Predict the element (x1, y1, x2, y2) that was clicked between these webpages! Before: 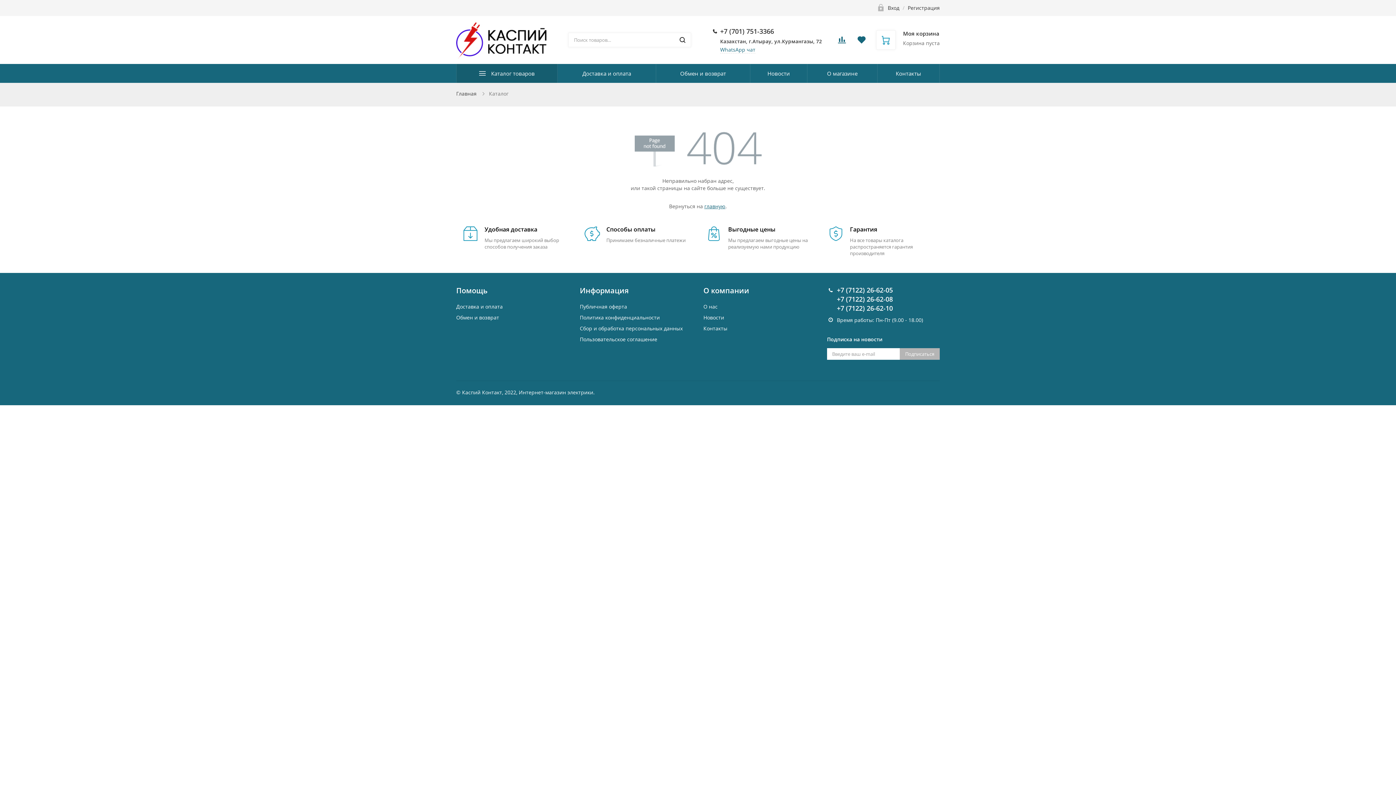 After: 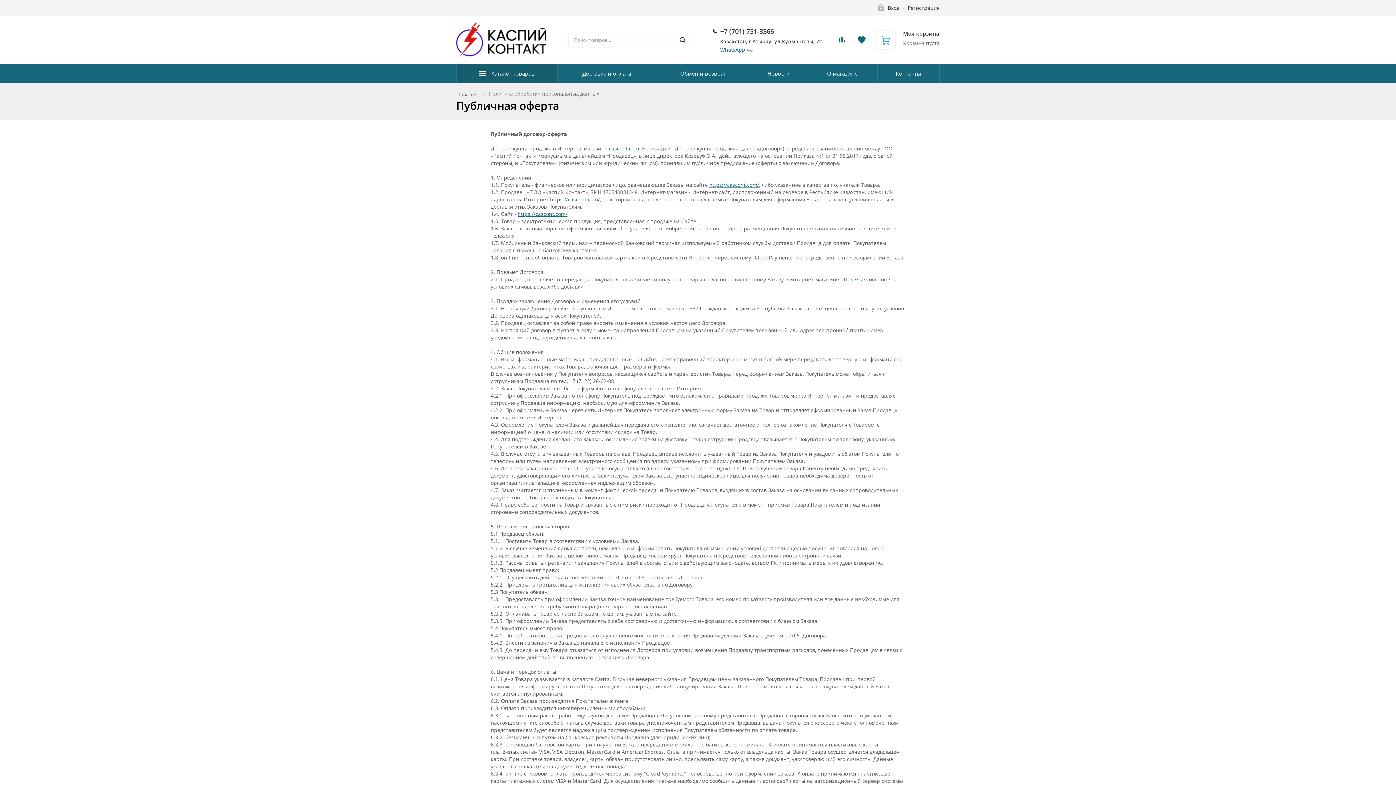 Action: label: Публичная оферта bbox: (580, 303, 627, 310)